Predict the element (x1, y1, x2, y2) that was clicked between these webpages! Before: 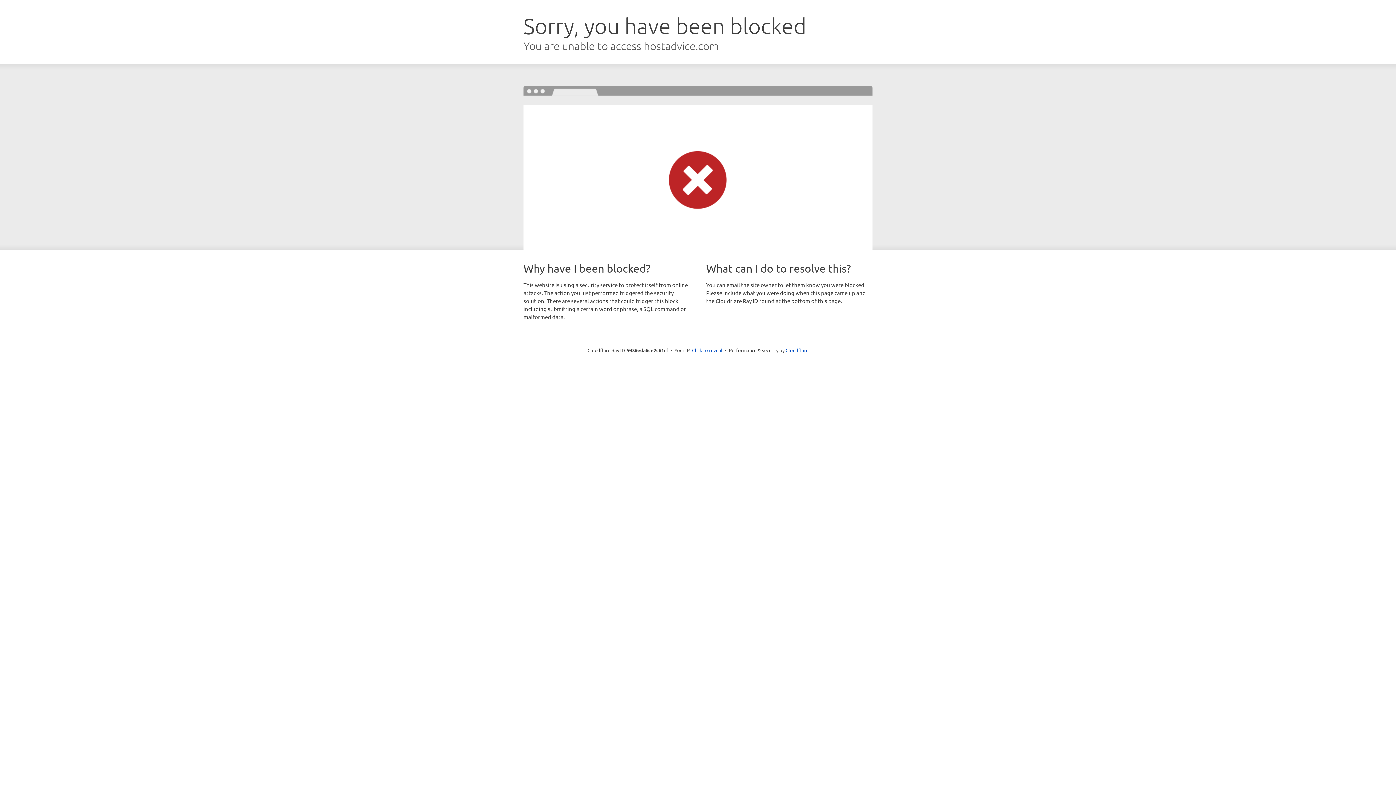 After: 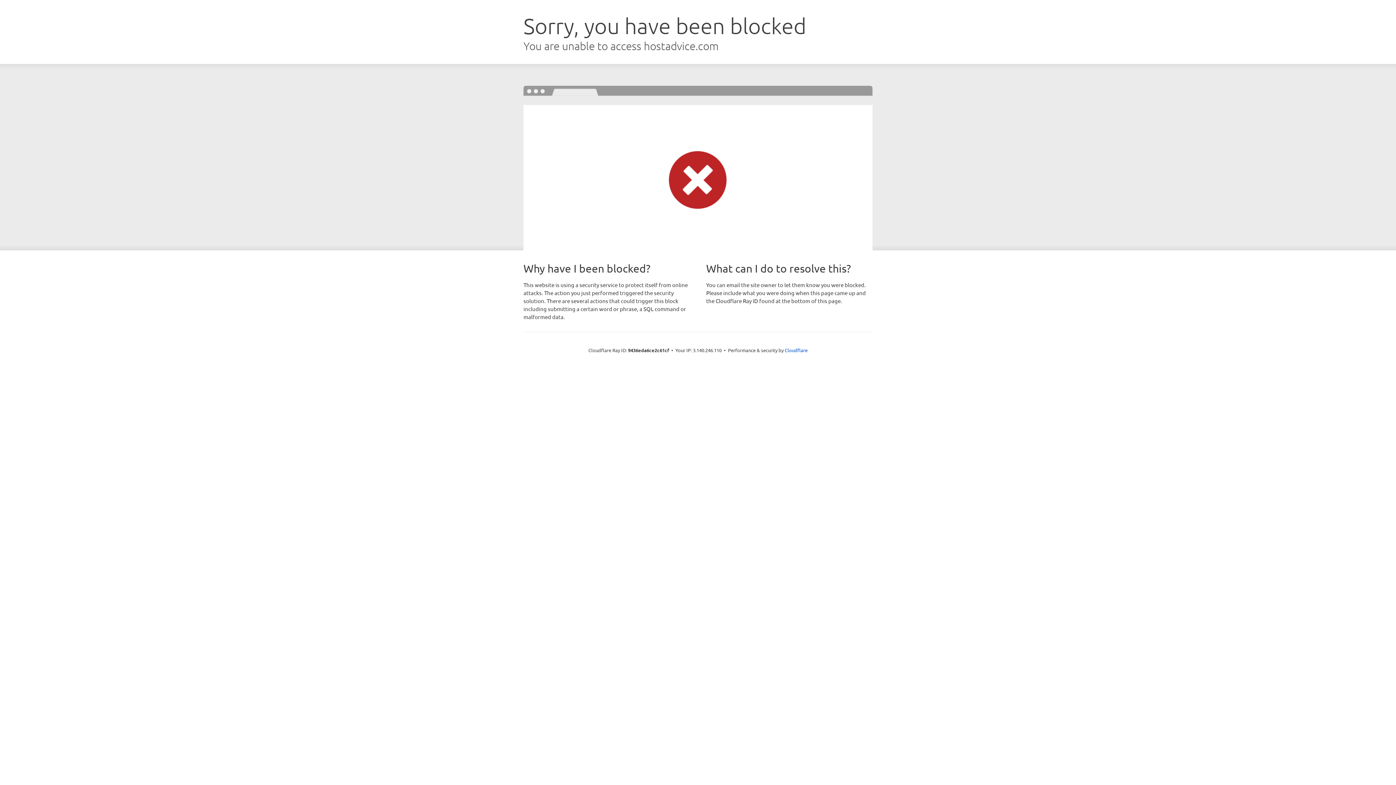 Action: bbox: (692, 346, 722, 353) label: Click to reveal